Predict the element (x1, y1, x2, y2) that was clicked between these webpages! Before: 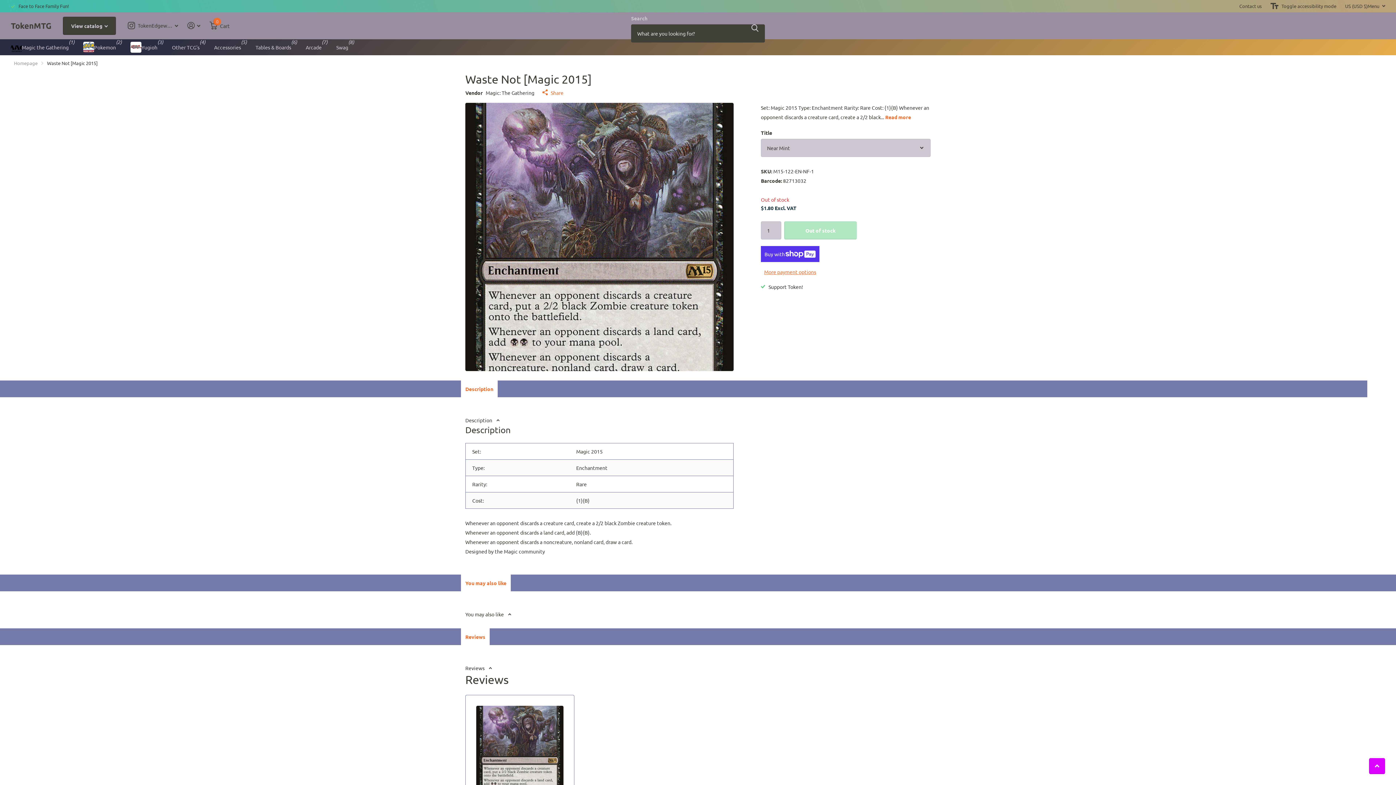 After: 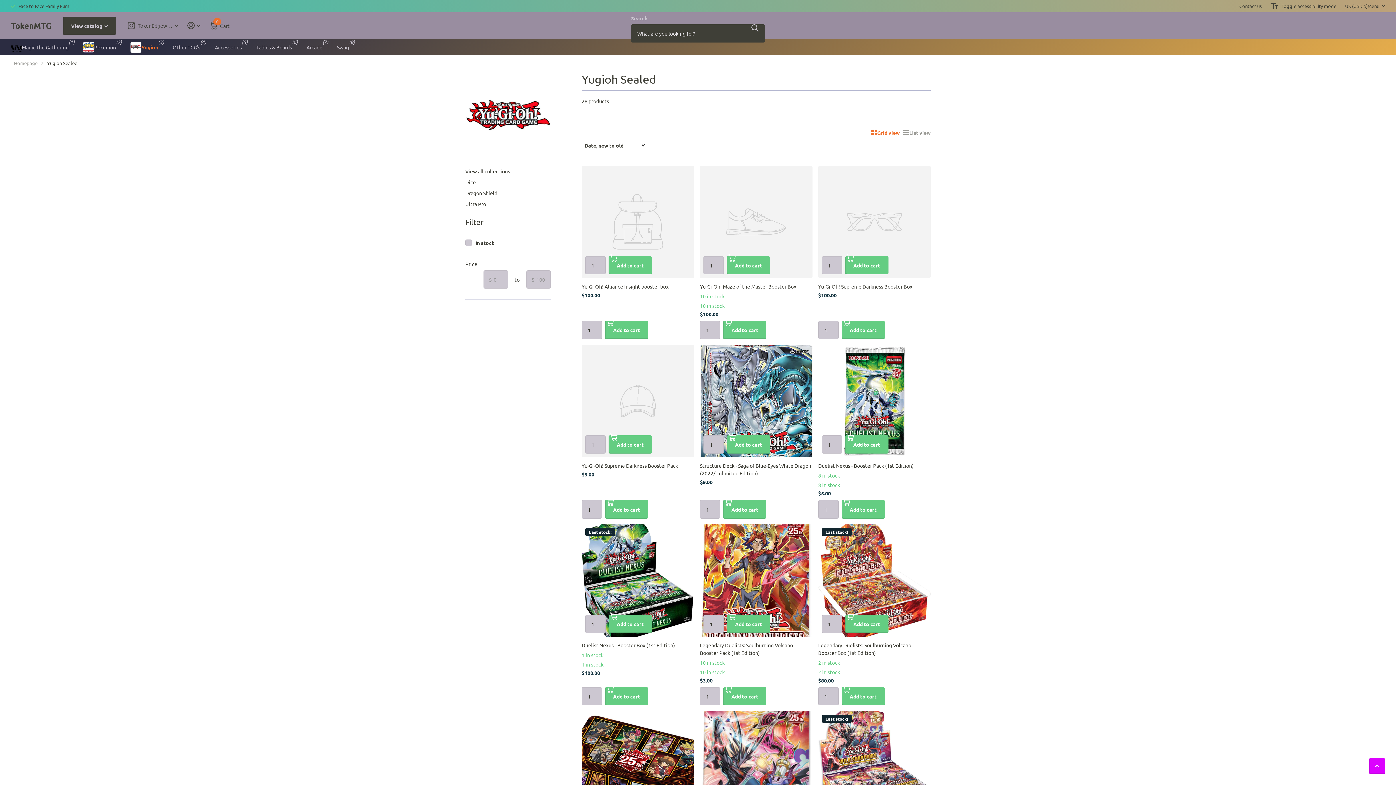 Action: label: Yugioh bbox: (130, 39, 157, 55)